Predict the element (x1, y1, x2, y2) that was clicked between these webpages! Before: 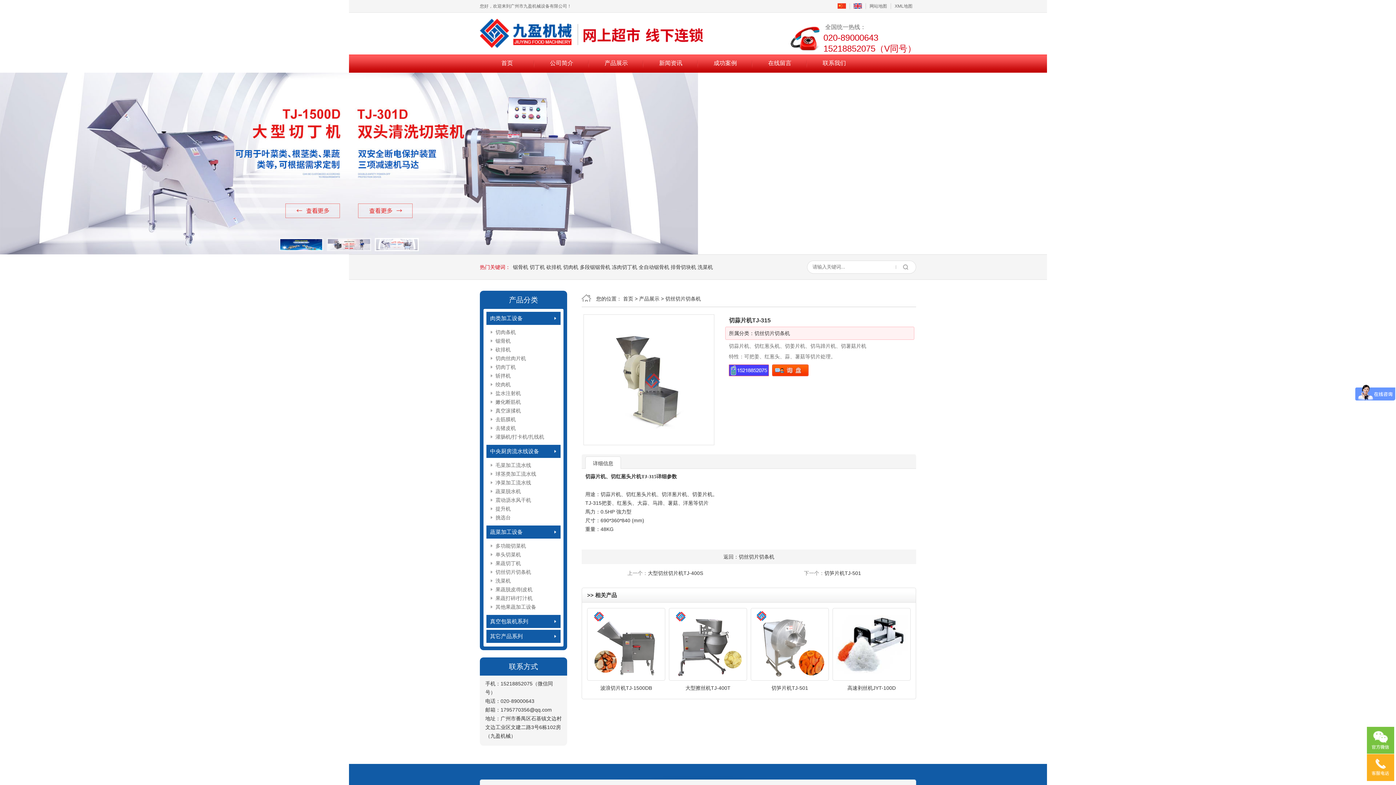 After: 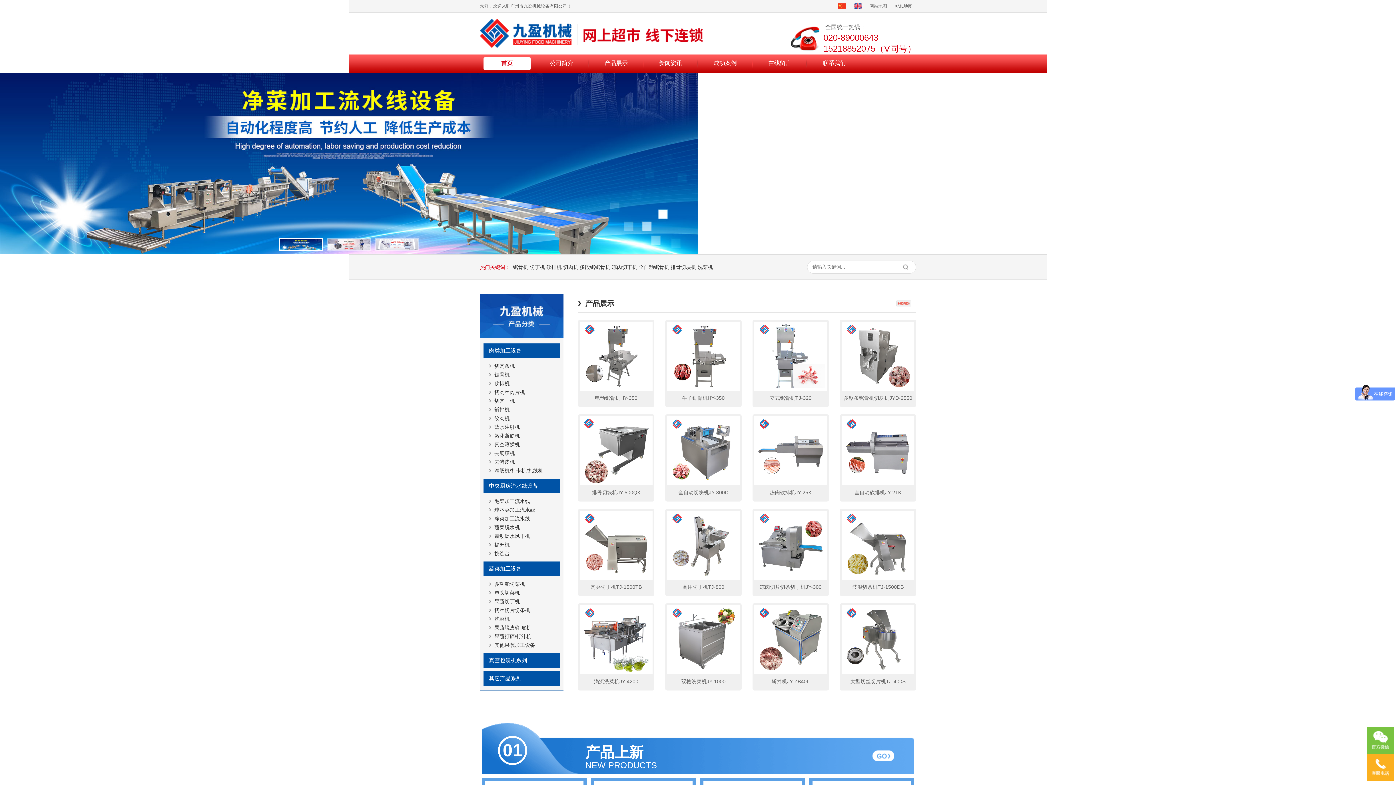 Action: bbox: (480, 30, 703, 35)